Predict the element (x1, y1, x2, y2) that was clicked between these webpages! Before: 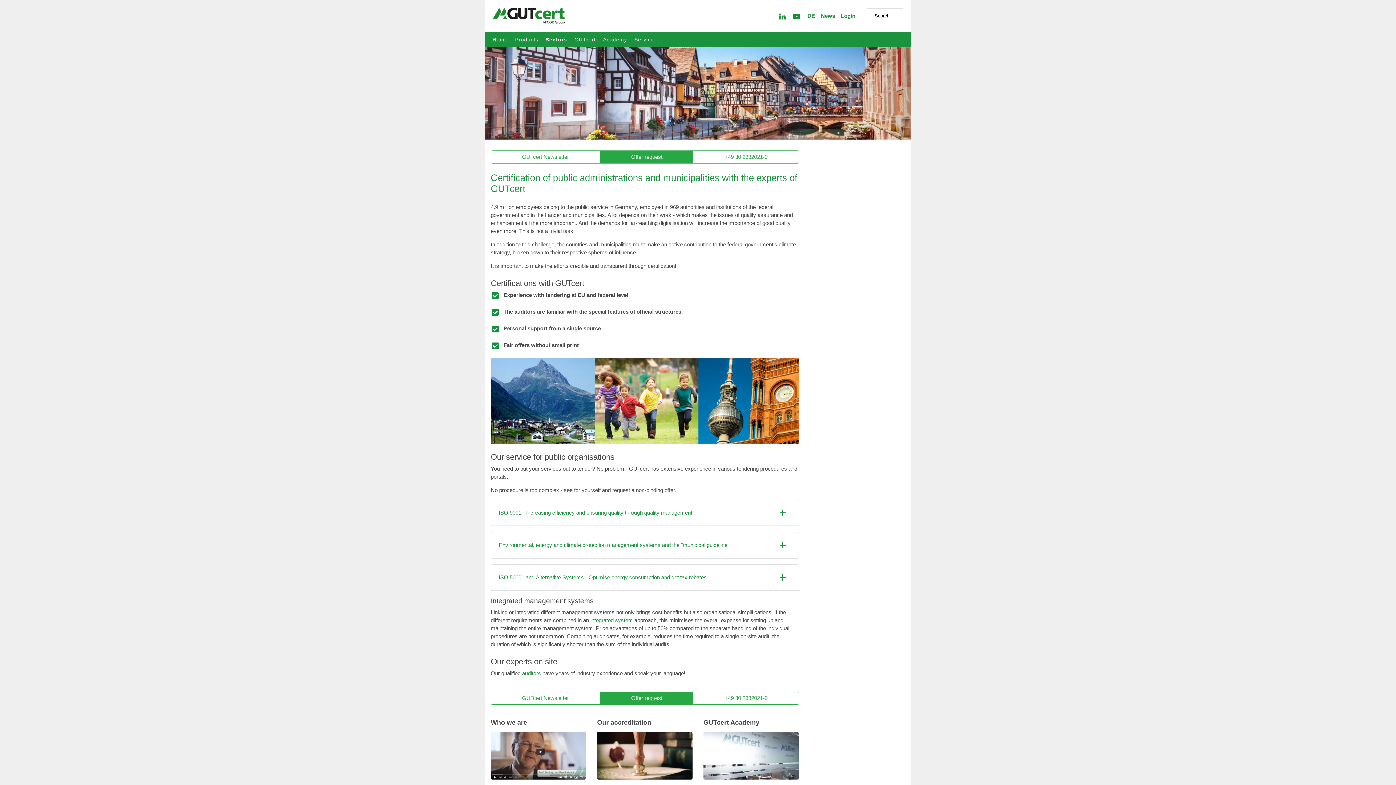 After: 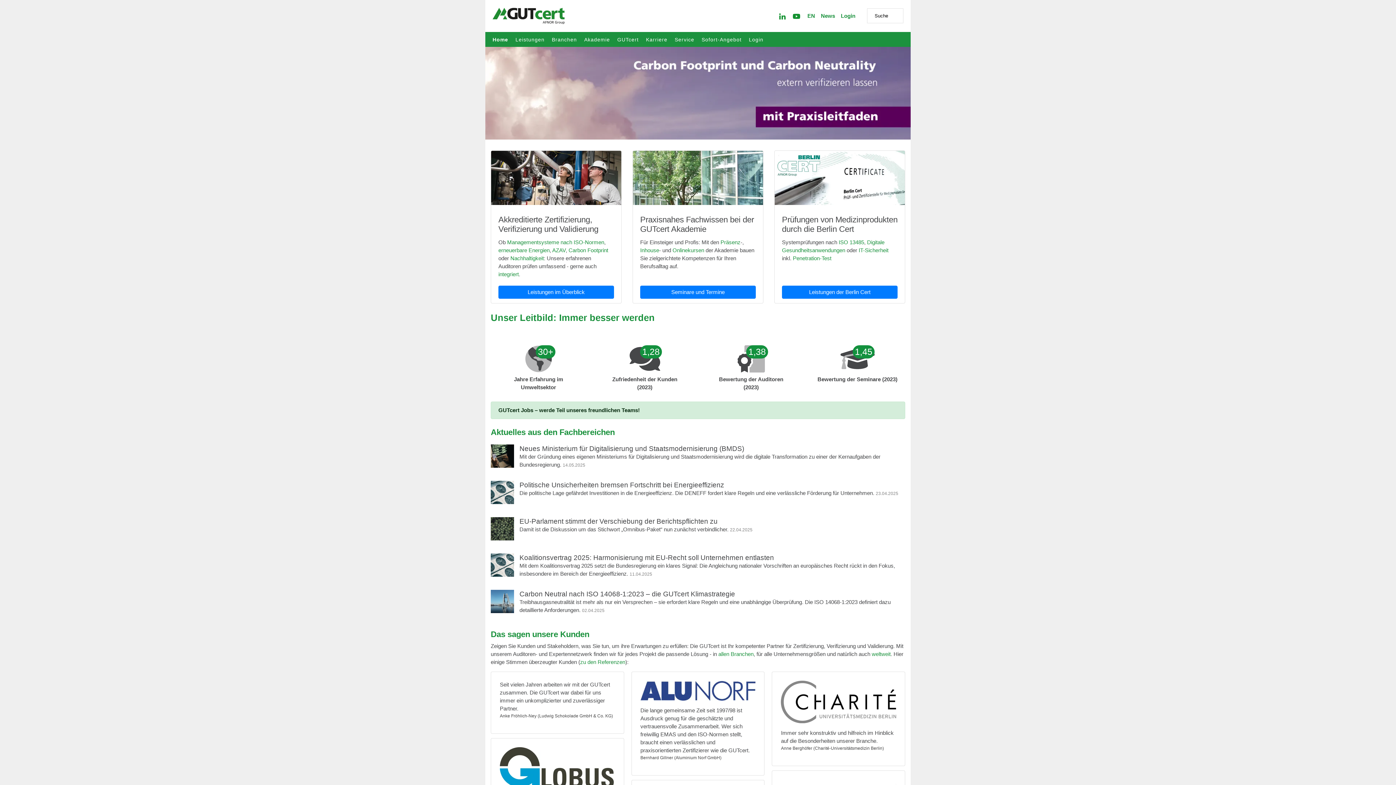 Action: label: auditors bbox: (522, 670, 541, 676)